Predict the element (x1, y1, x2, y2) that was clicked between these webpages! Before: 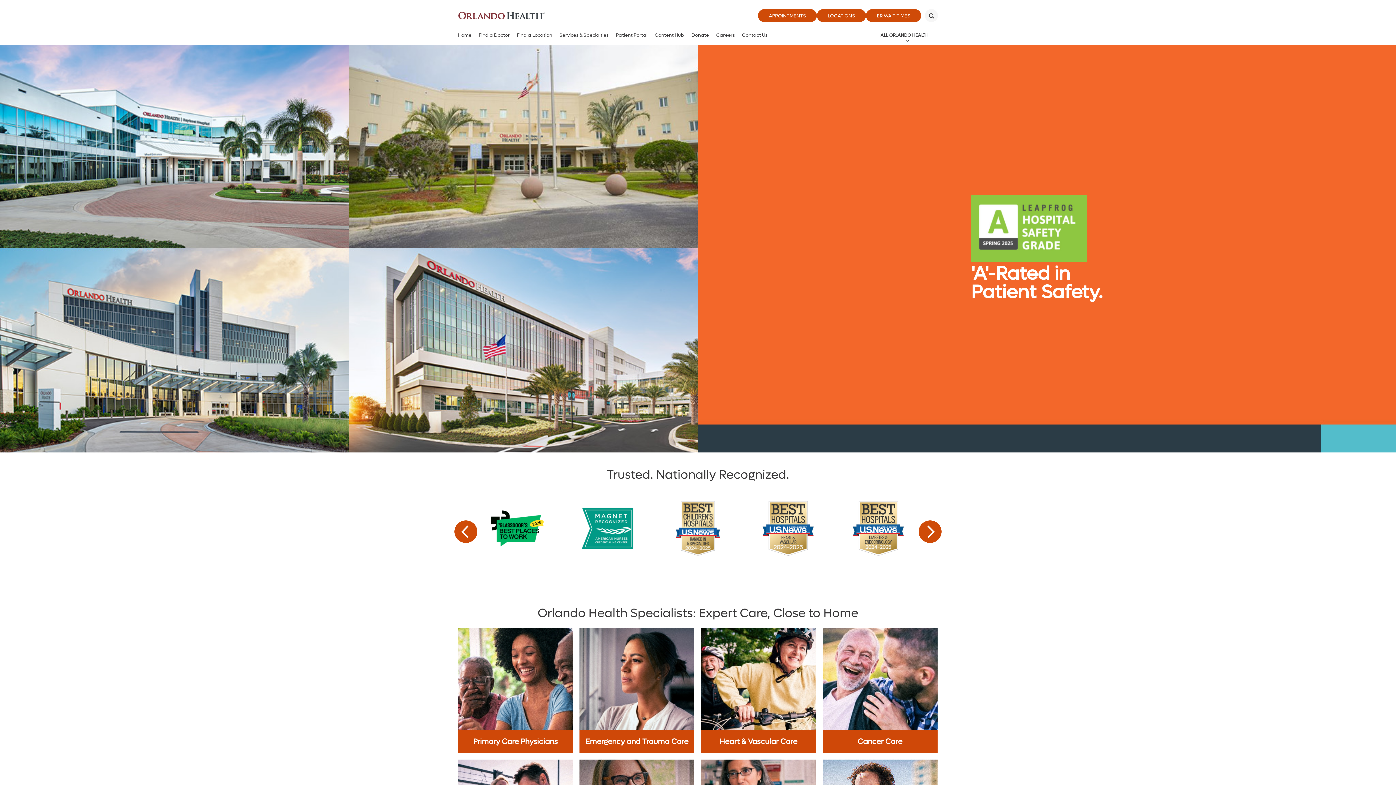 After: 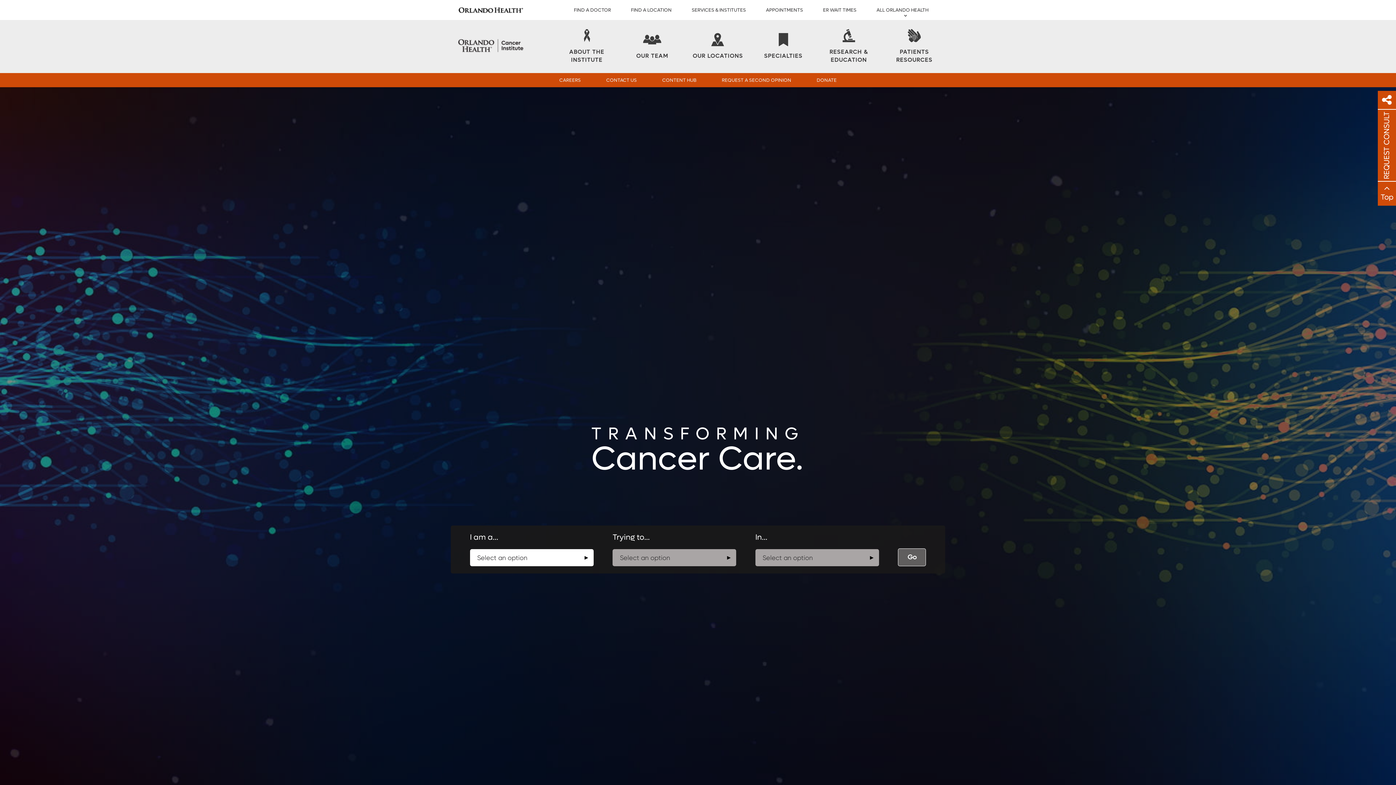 Action: bbox: (822, 628, 937, 753) label: Cancer Care
Cancer Care